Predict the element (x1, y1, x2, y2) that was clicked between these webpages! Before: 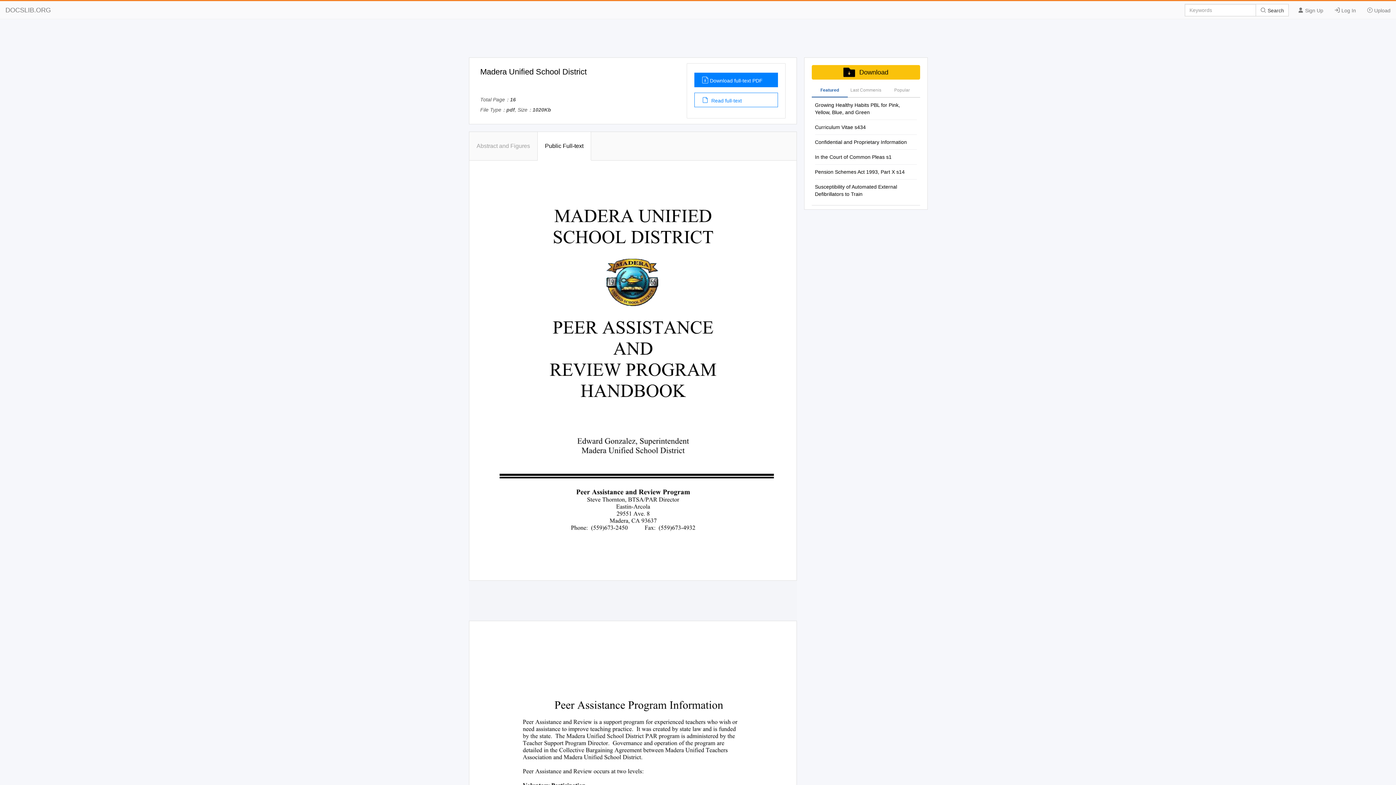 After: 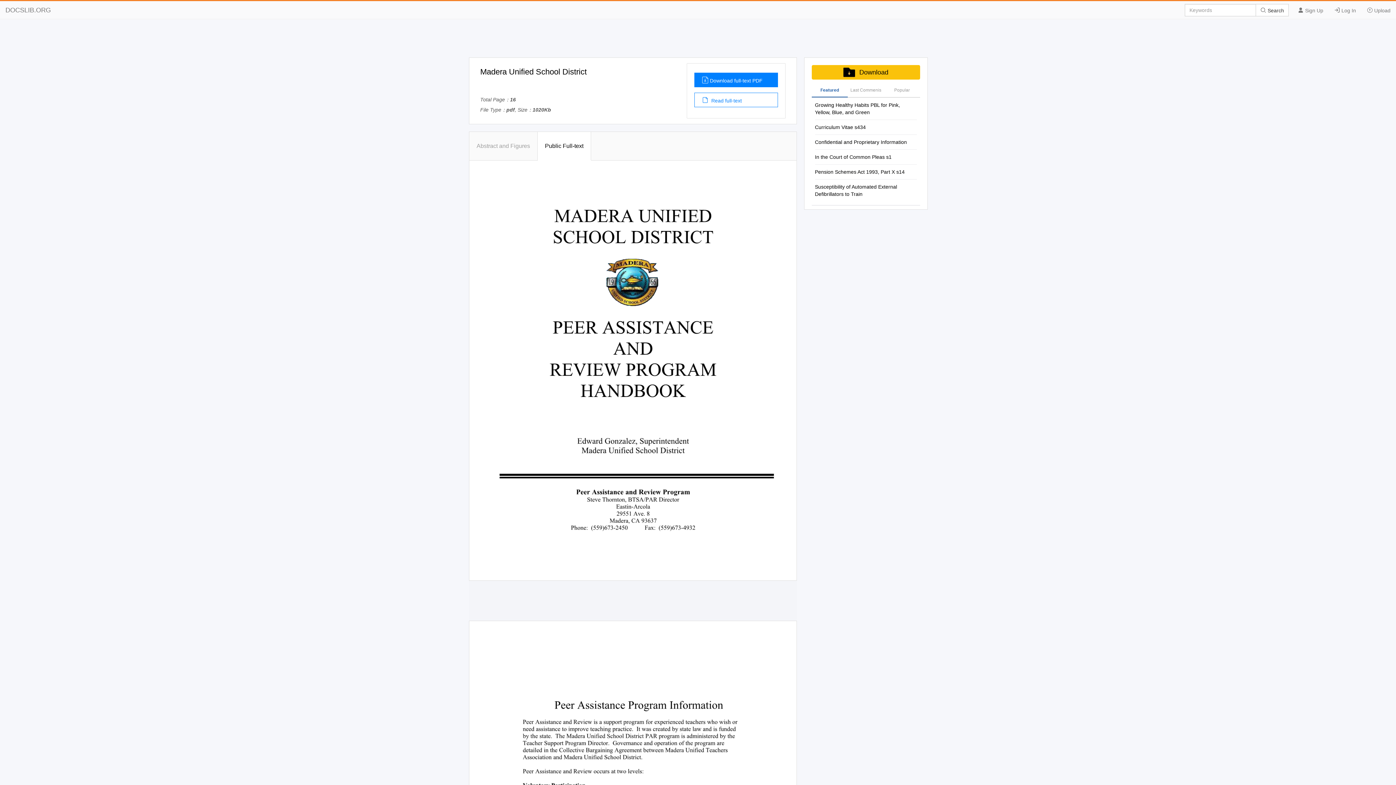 Action: label: Featured bbox: (811, 83, 848, 97)